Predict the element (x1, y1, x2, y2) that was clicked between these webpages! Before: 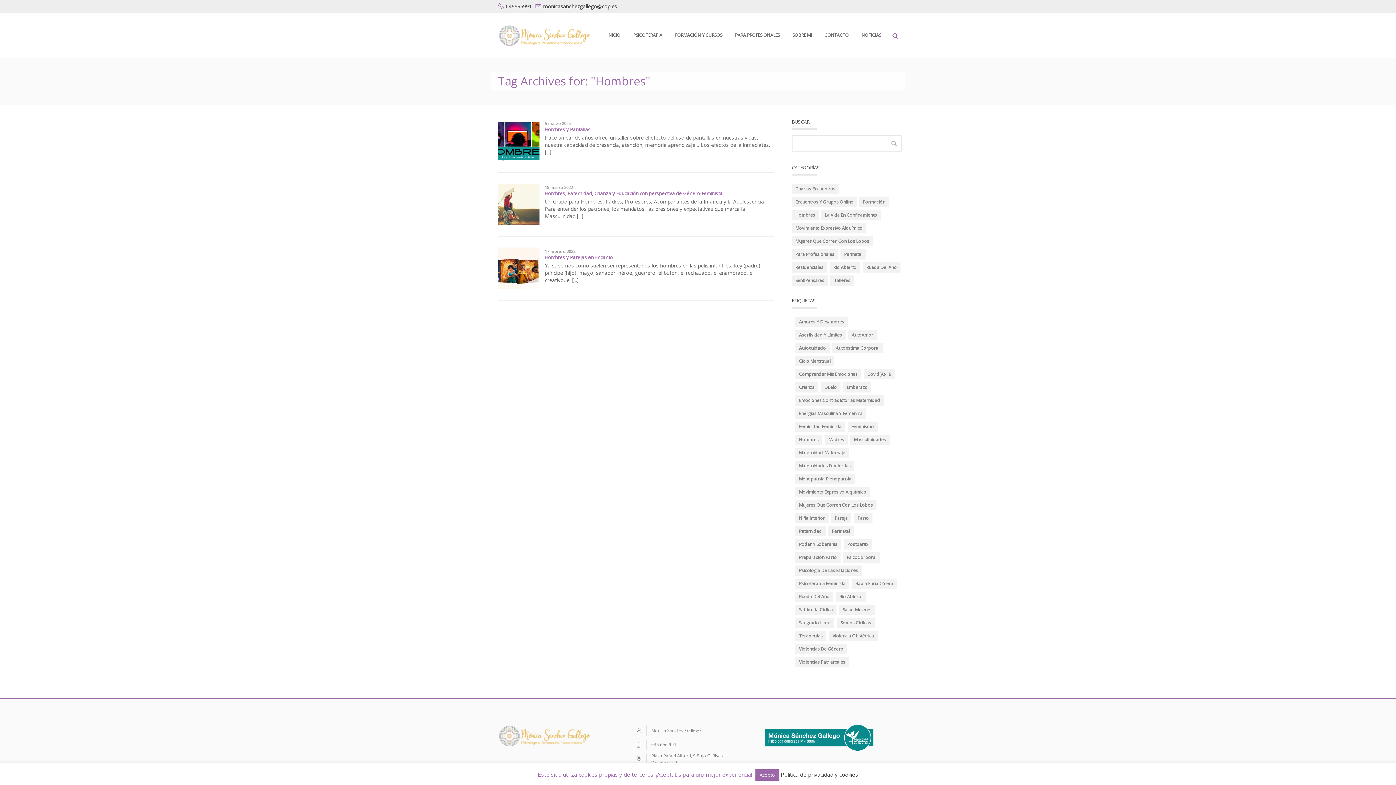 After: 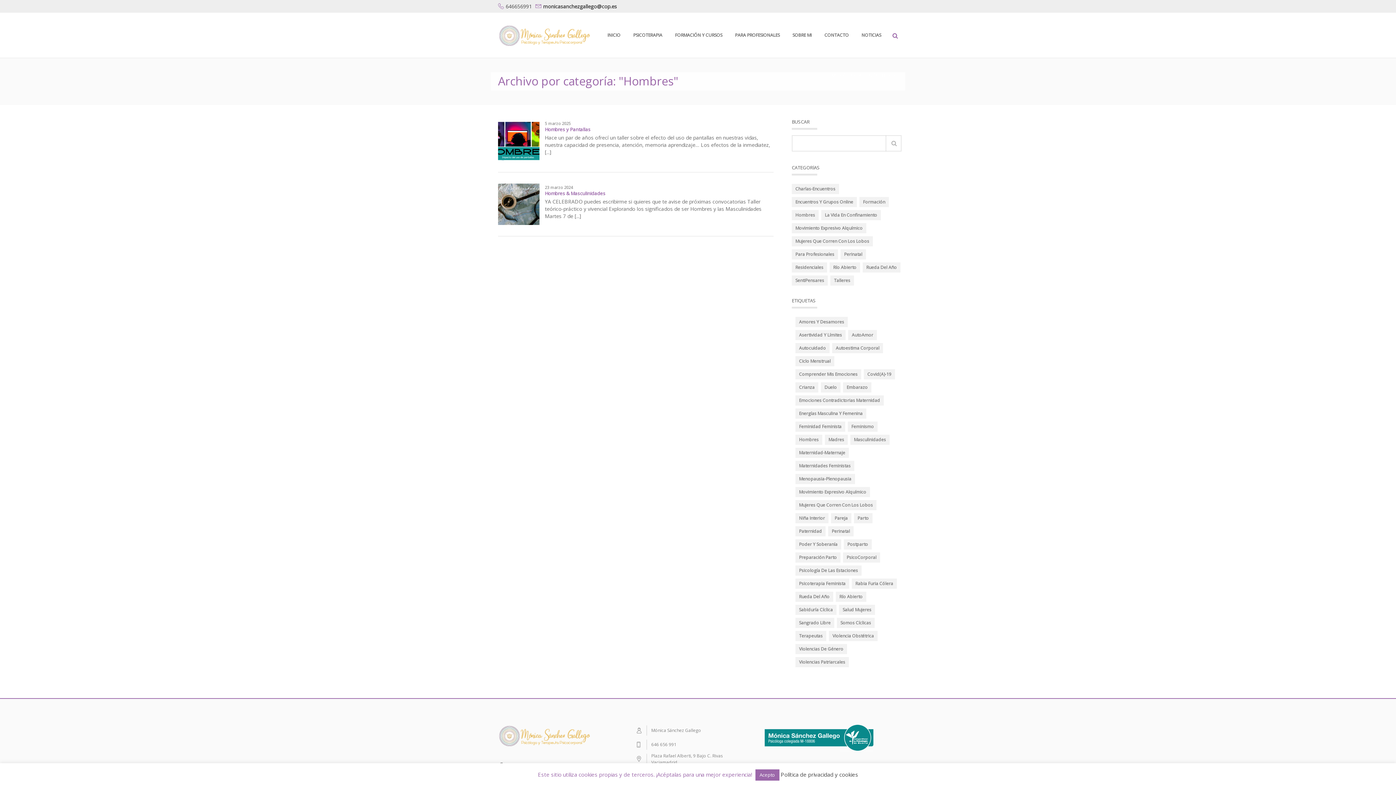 Action: bbox: (792, 210, 818, 220) label: Hombres